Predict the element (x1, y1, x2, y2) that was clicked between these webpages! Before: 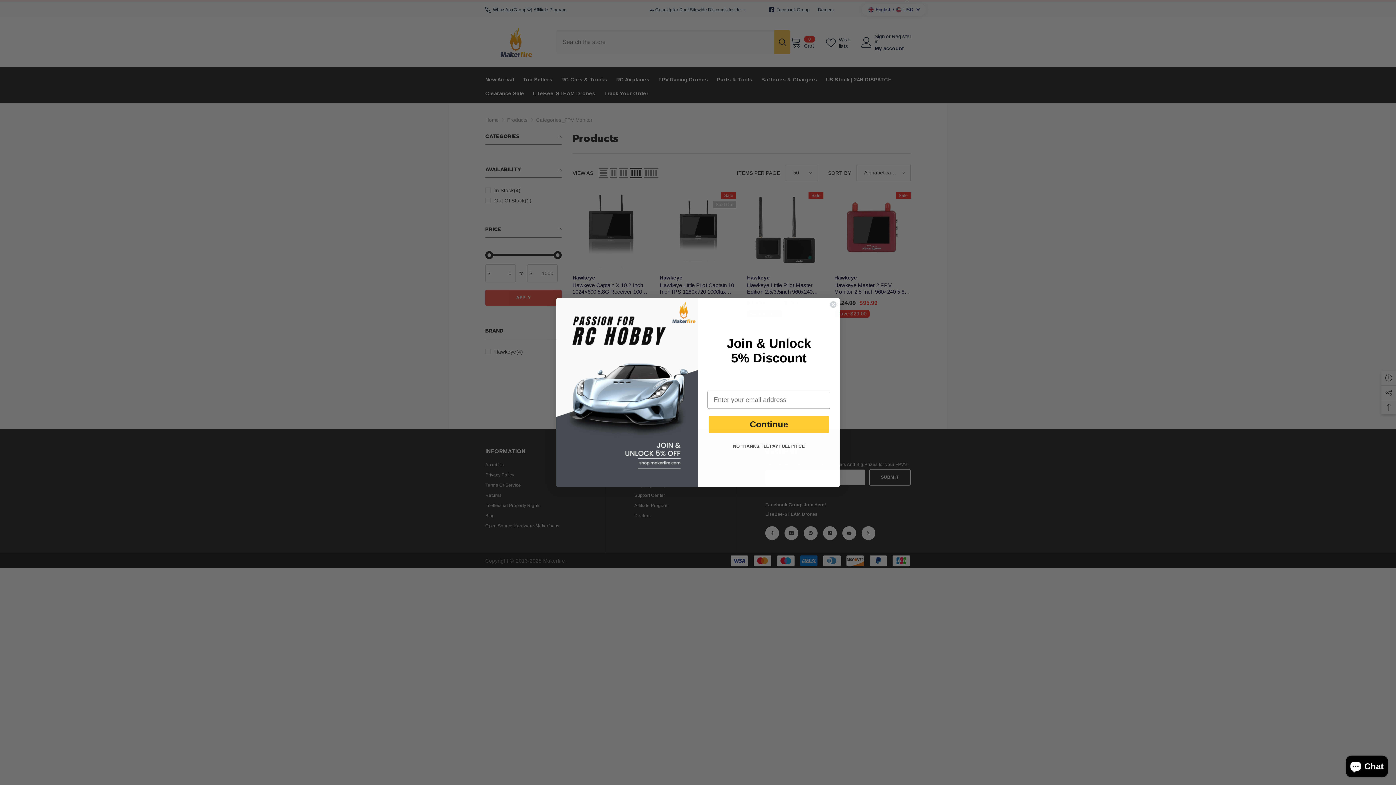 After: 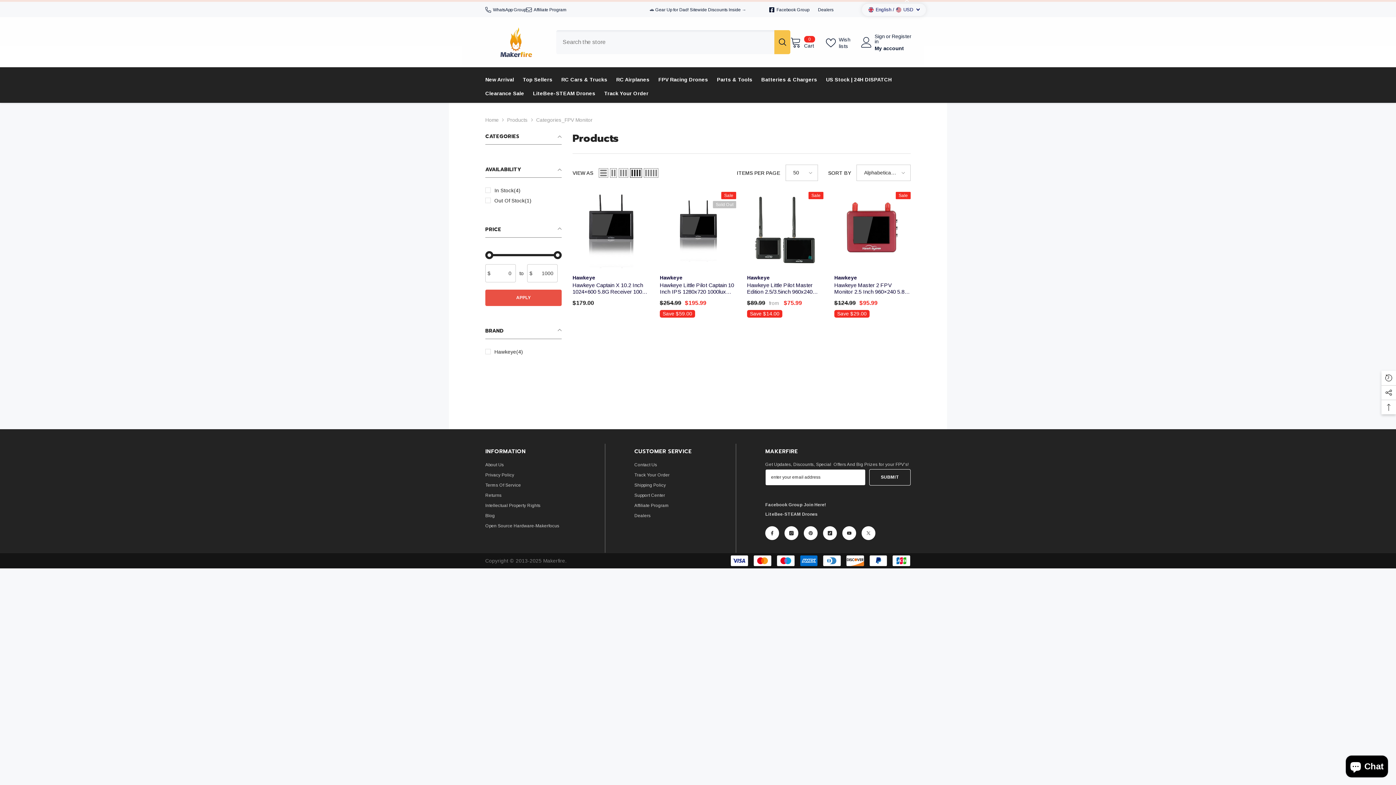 Action: bbox: (829, 301, 837, 308) label: Close dialog